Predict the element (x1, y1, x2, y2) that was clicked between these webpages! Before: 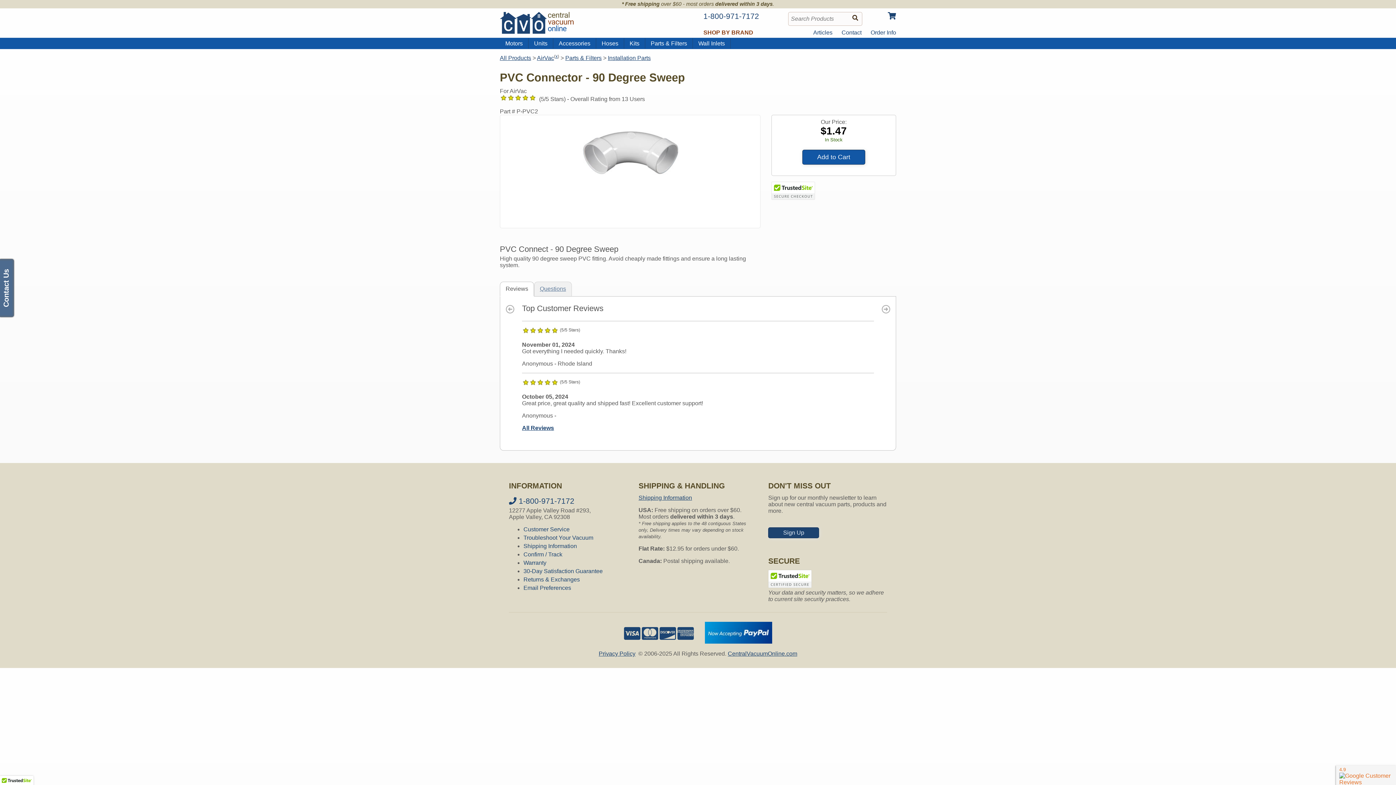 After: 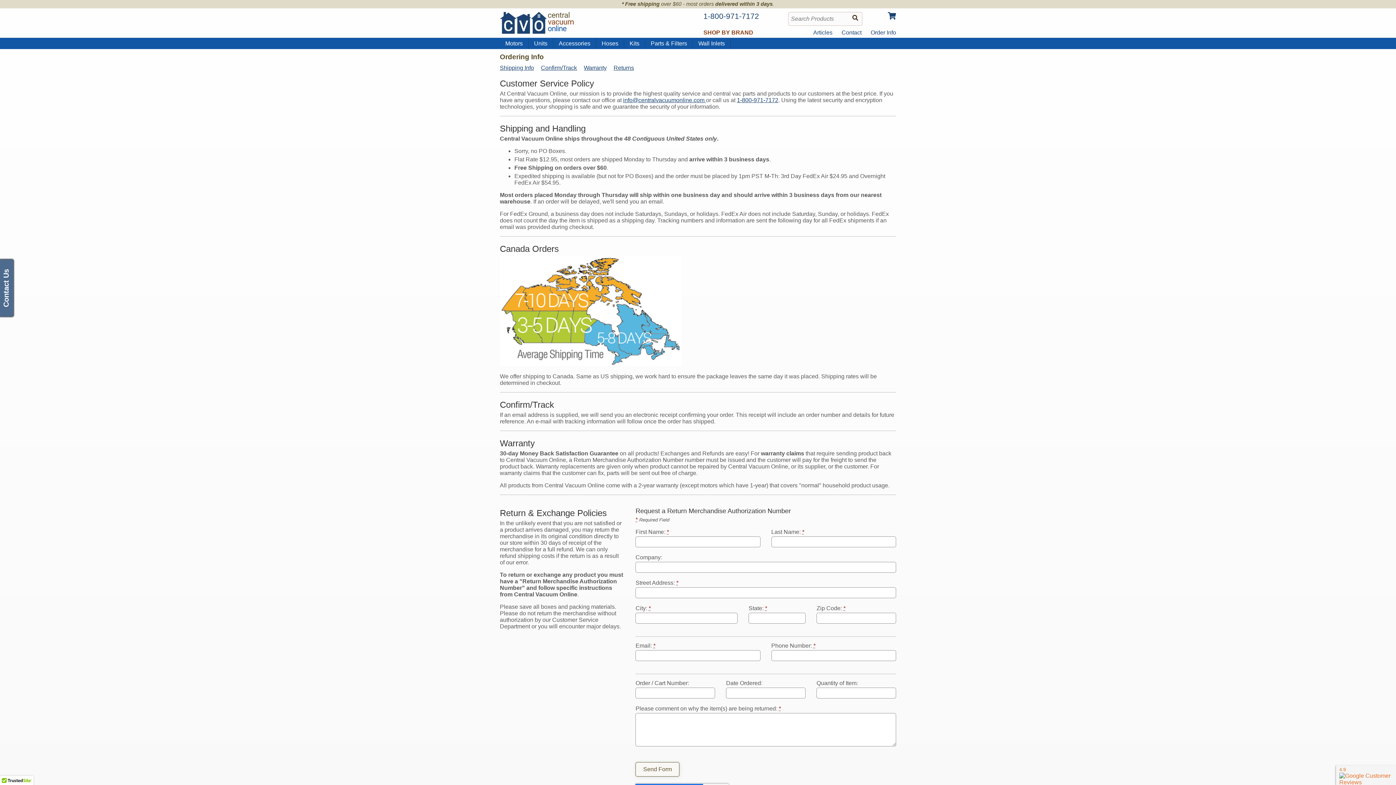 Action: label: Order Info bbox: (870, 29, 896, 35)